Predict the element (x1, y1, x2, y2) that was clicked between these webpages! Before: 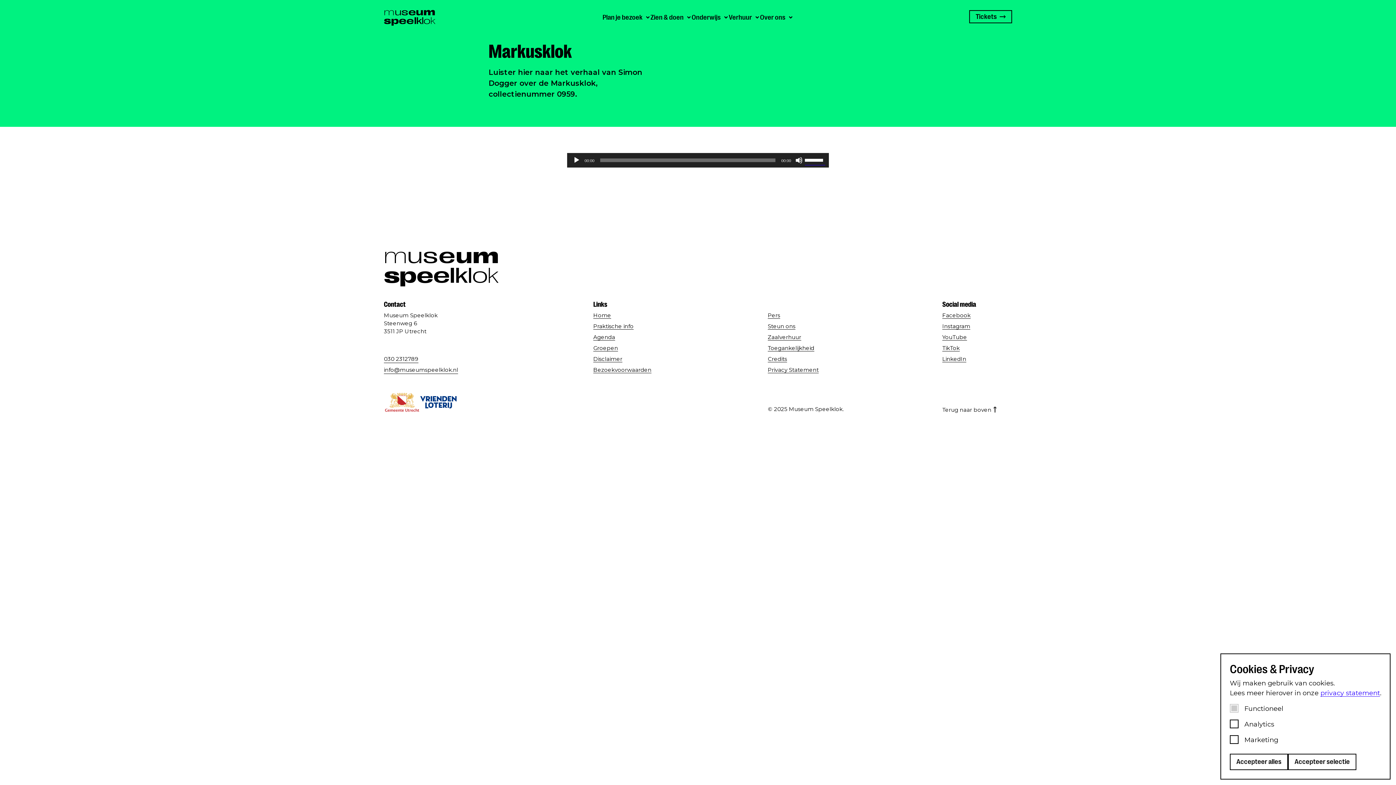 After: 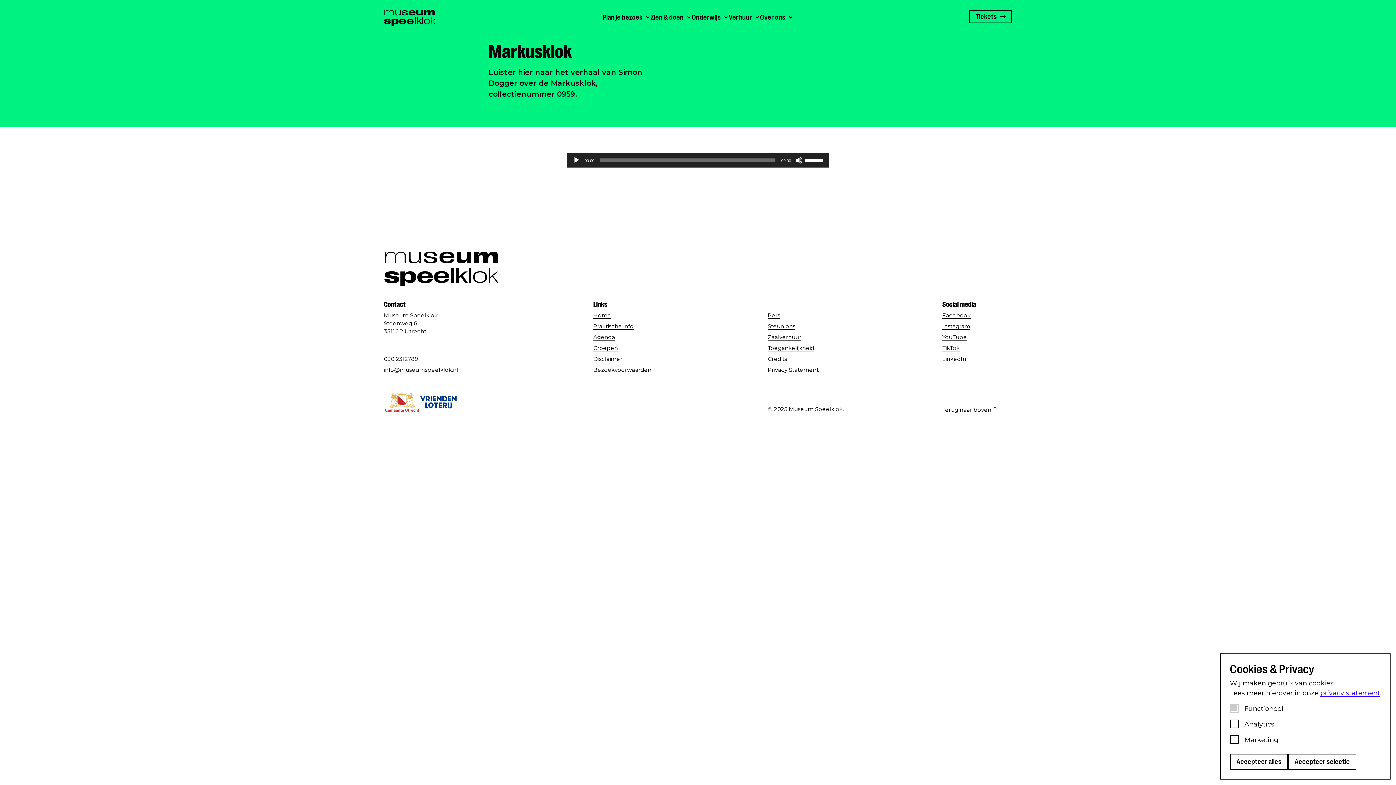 Action: bbox: (384, 355, 418, 363) label: 030 2312789